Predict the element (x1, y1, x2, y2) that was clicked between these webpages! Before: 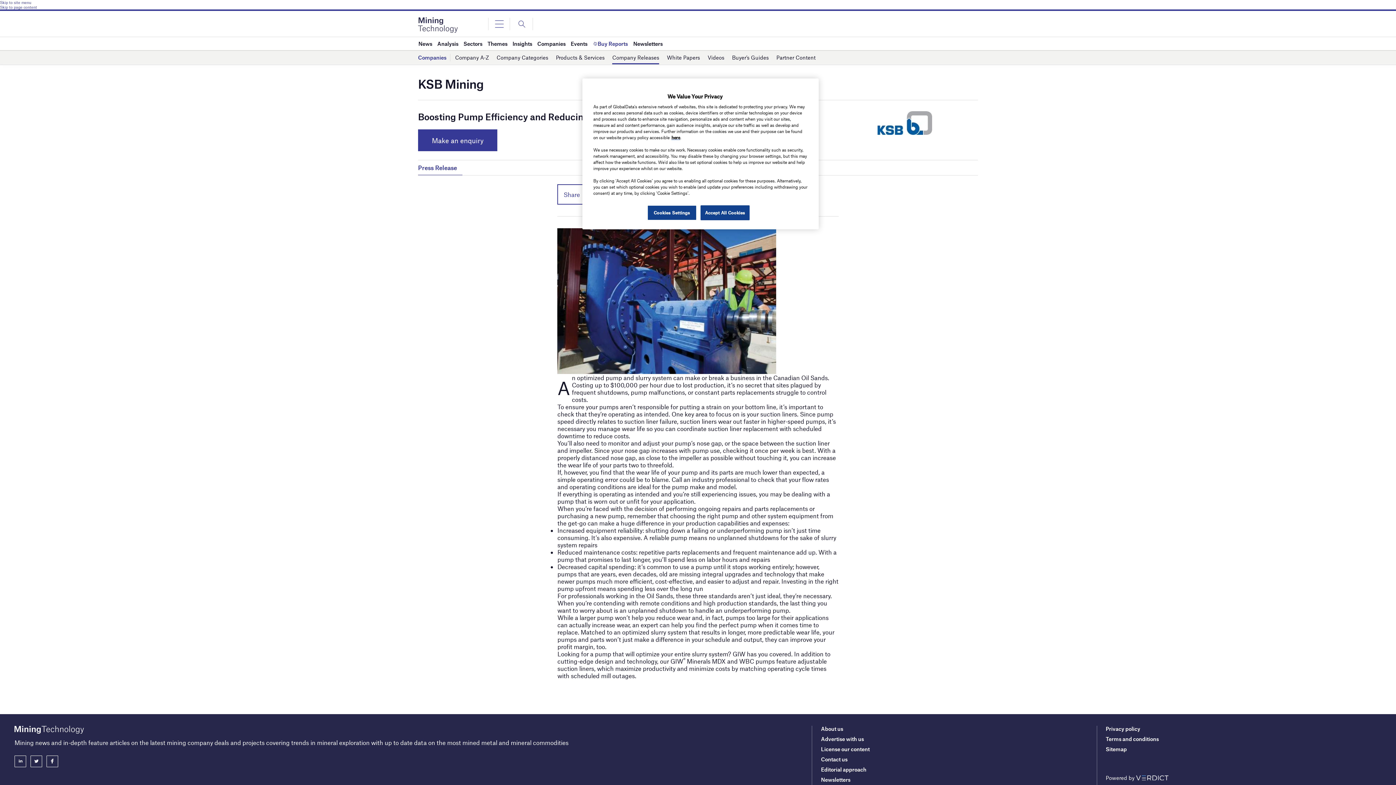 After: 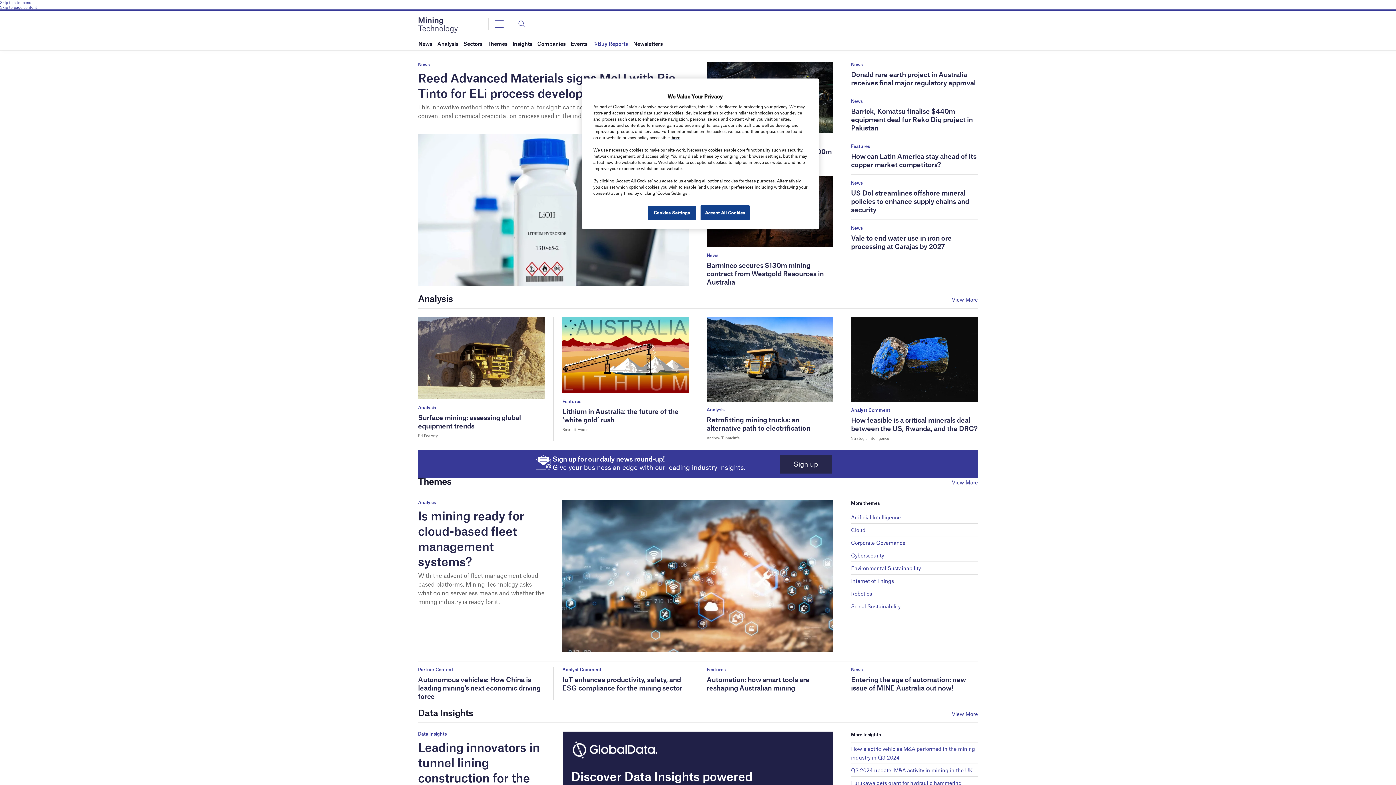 Action: bbox: (418, 22, 457, 26)